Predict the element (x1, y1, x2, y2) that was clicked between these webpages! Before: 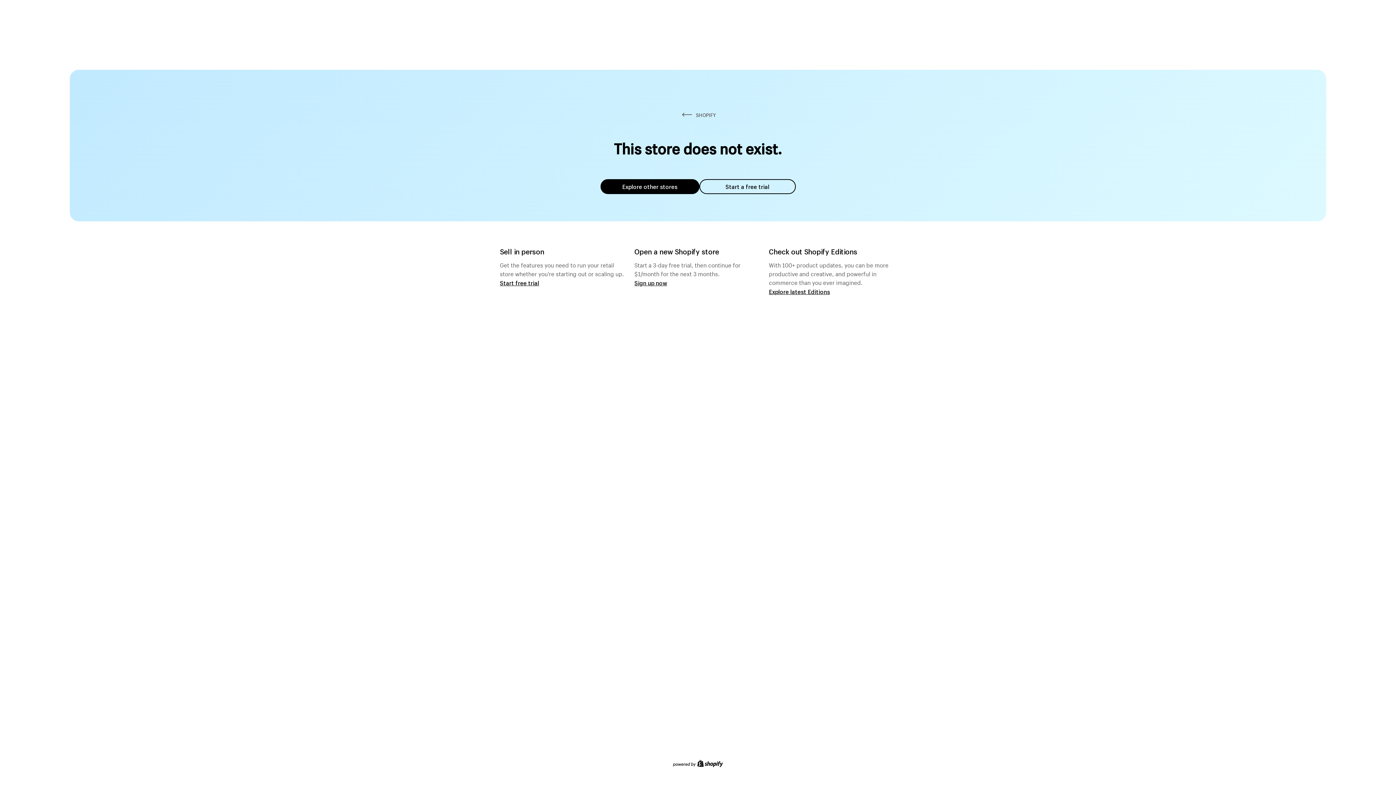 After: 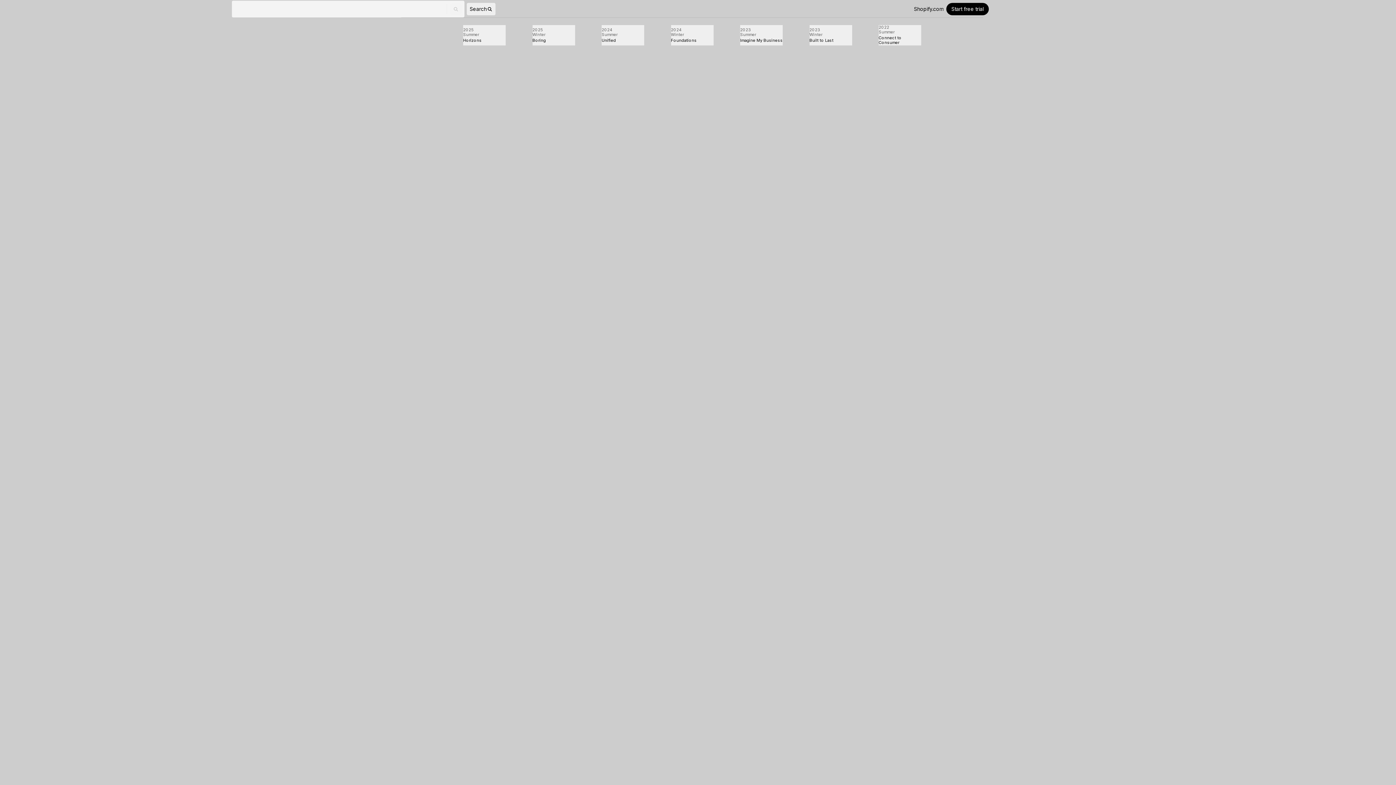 Action: label: Explore latest Editions bbox: (769, 287, 830, 295)